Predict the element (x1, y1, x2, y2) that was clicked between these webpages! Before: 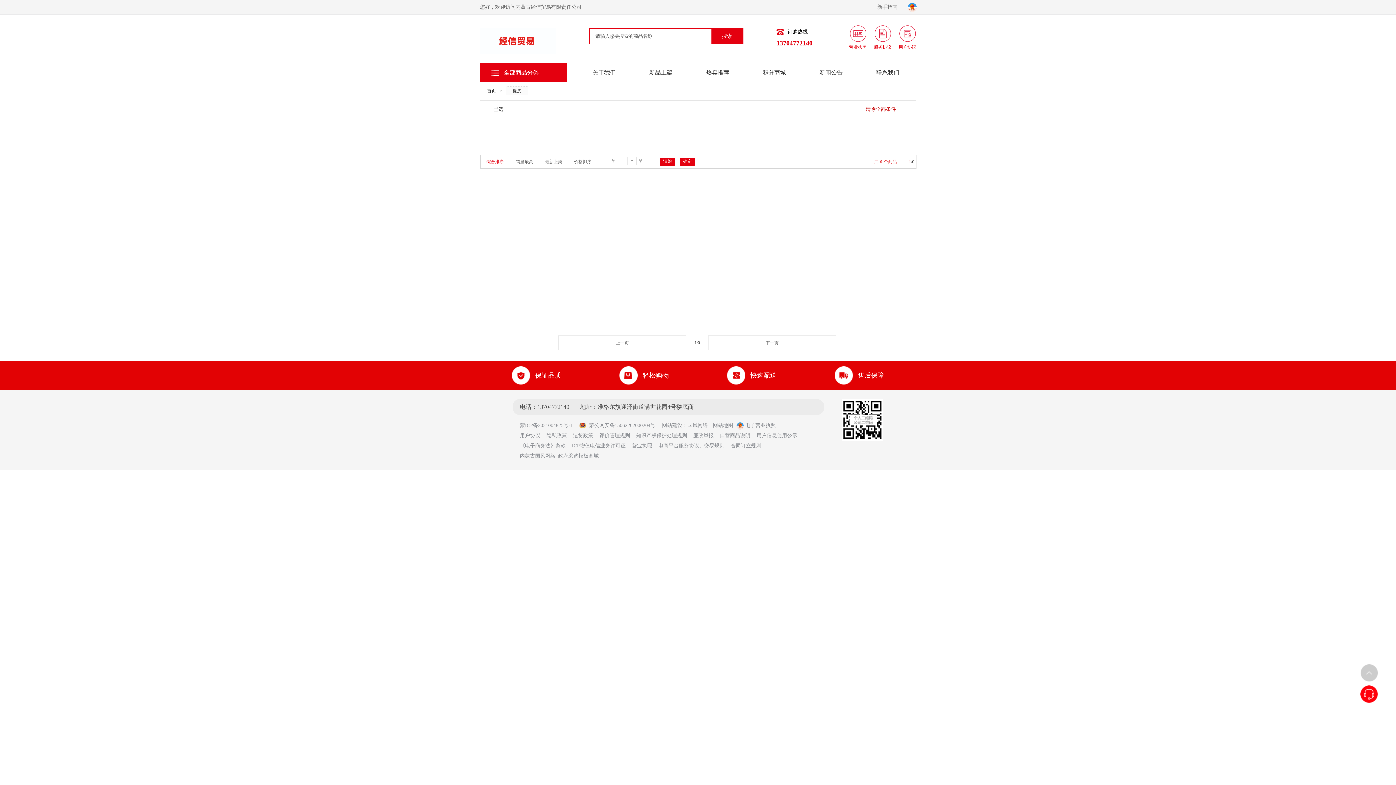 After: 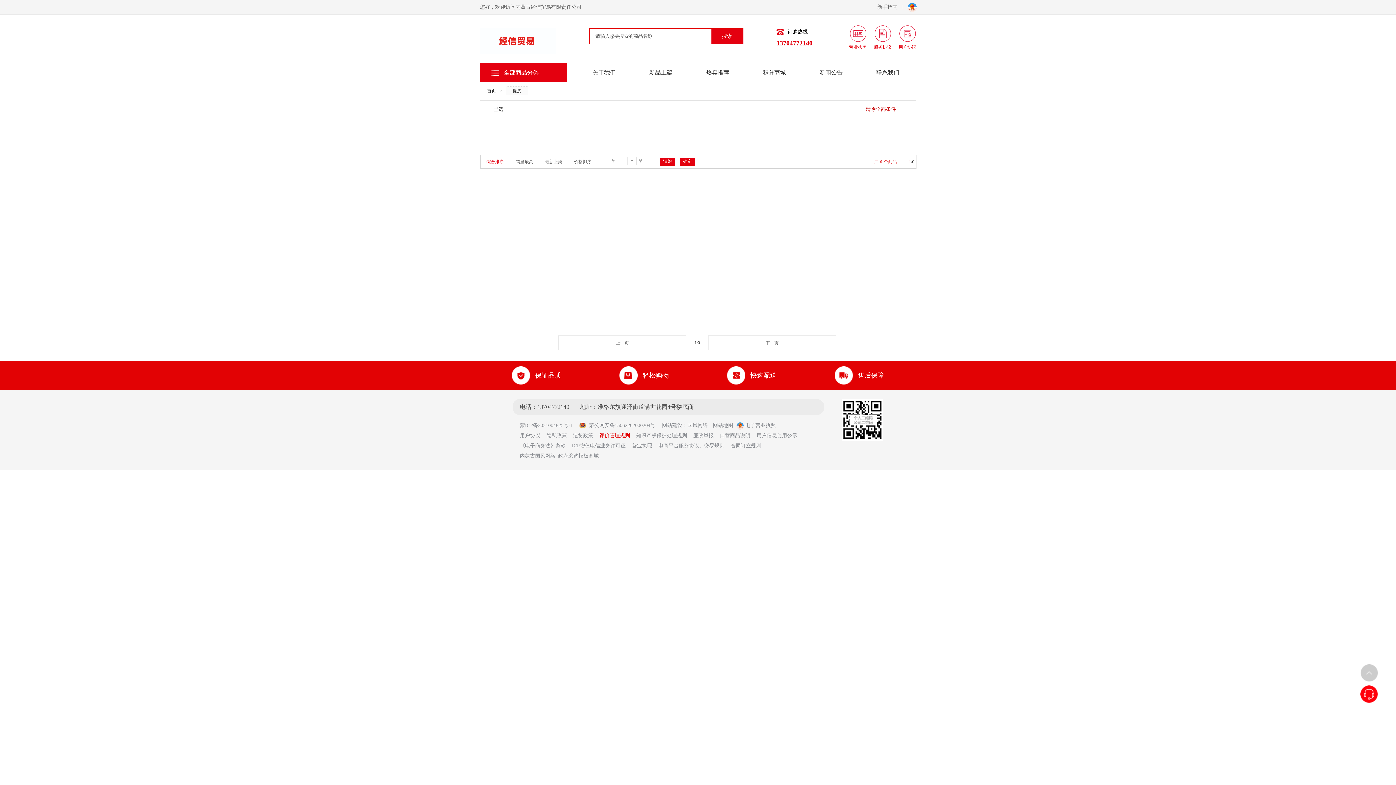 Action: label: 评价管理规则 bbox: (599, 433, 630, 438)